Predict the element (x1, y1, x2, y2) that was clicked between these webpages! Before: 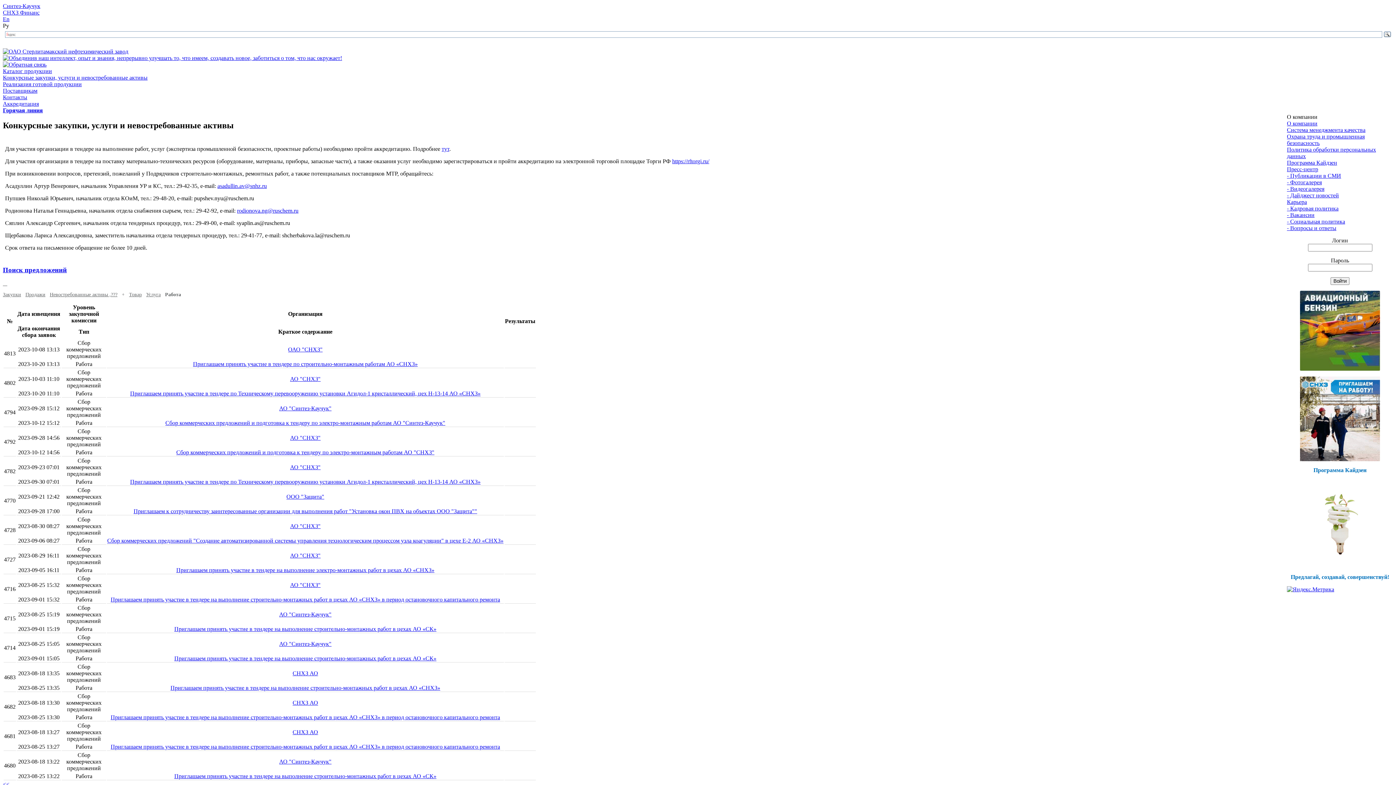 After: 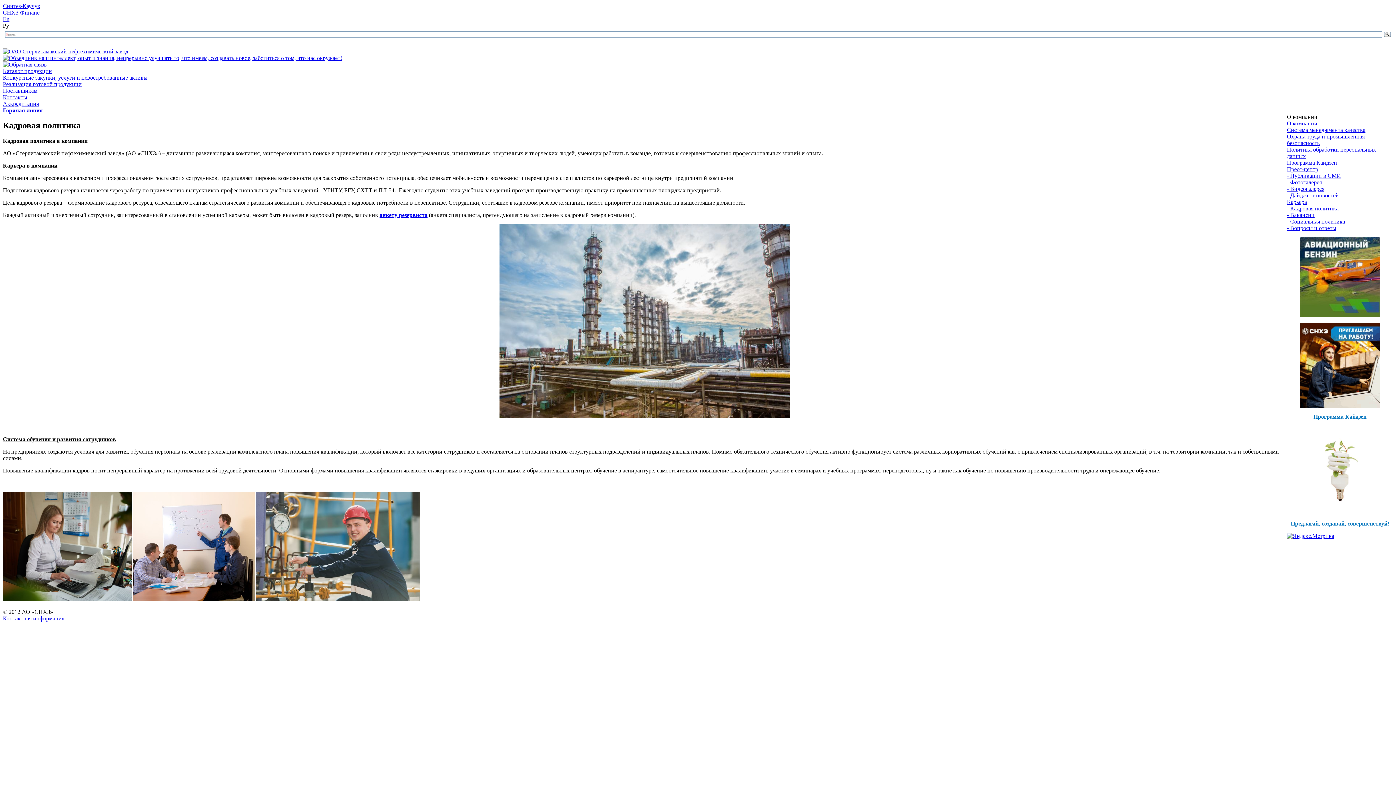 Action: bbox: (1287, 205, 1338, 211) label: - Кадровая политика